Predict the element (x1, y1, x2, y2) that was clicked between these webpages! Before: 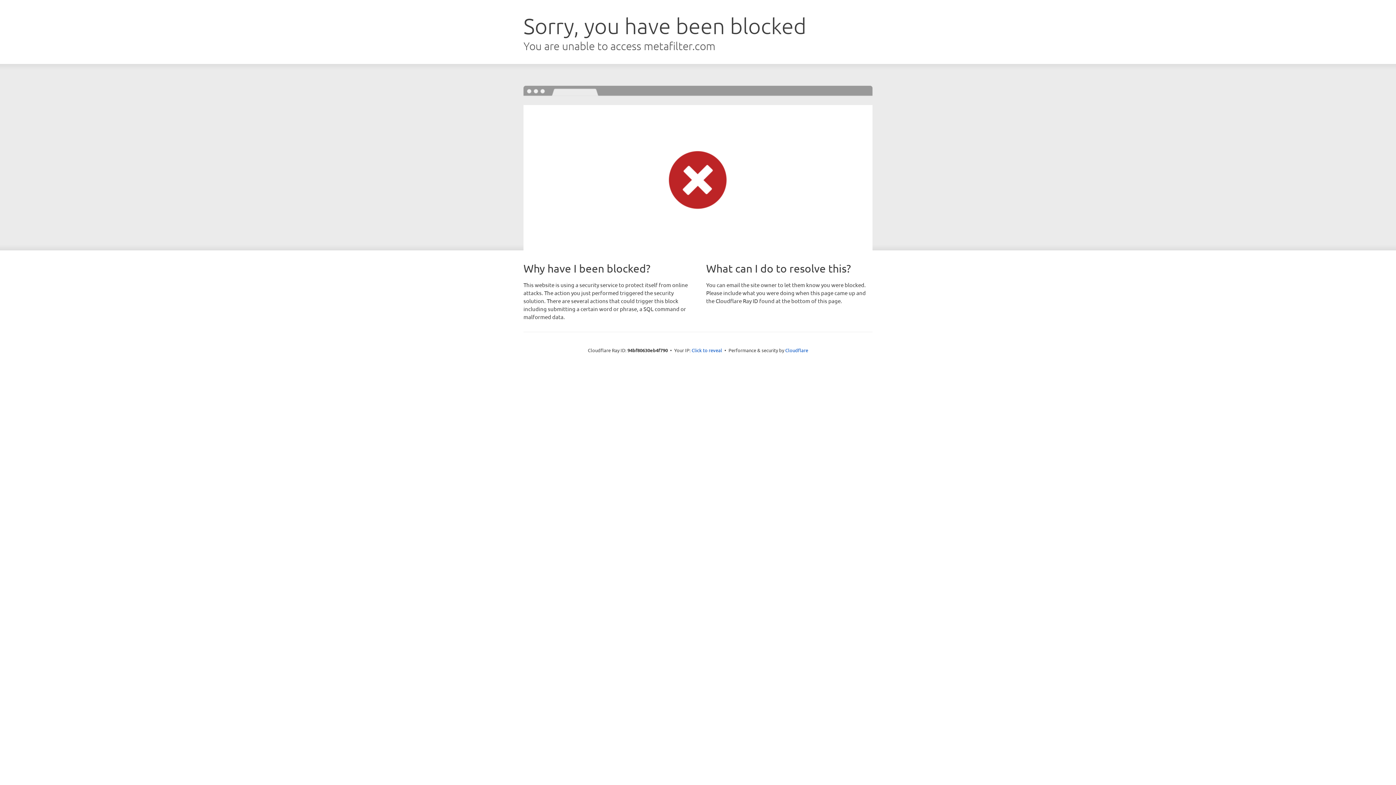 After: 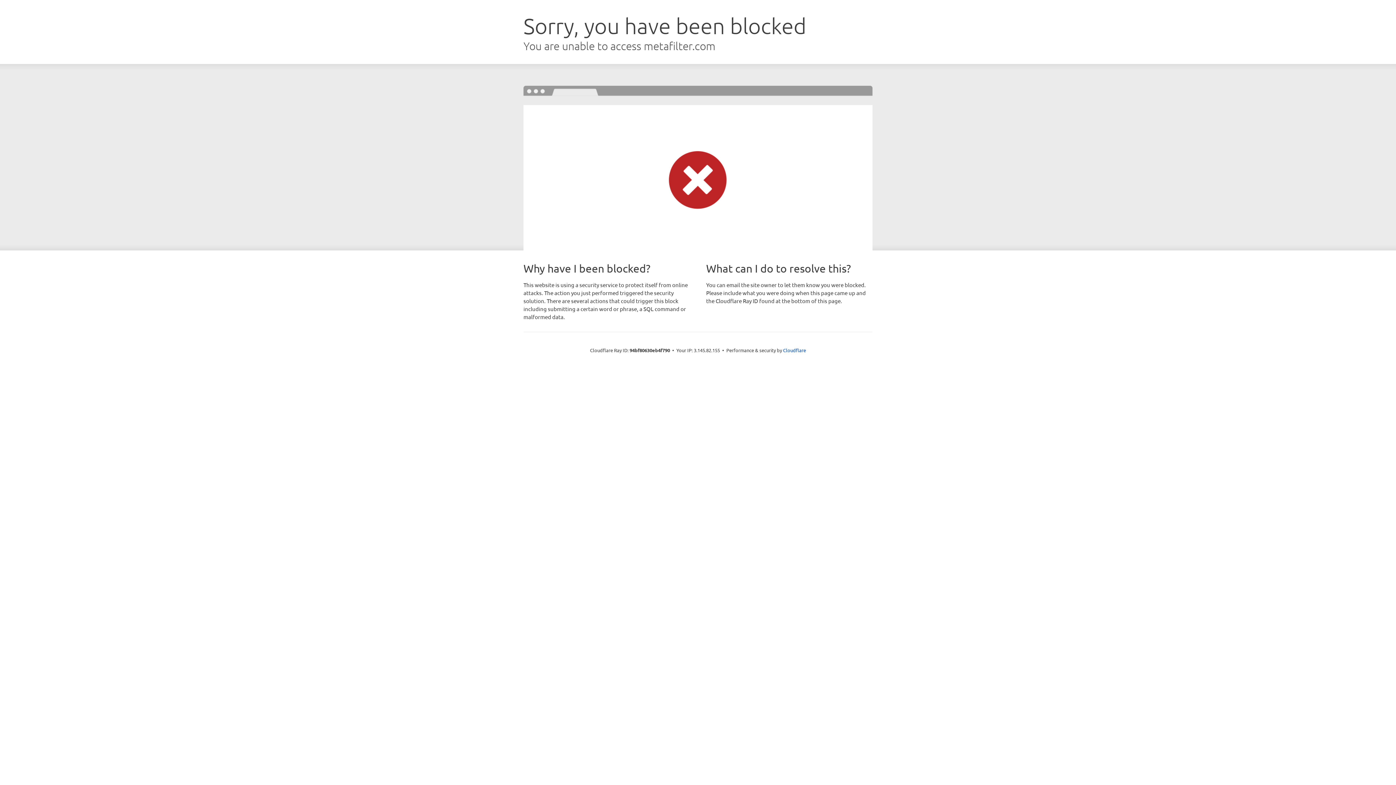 Action: label: Click to reveal bbox: (691, 346, 722, 353)